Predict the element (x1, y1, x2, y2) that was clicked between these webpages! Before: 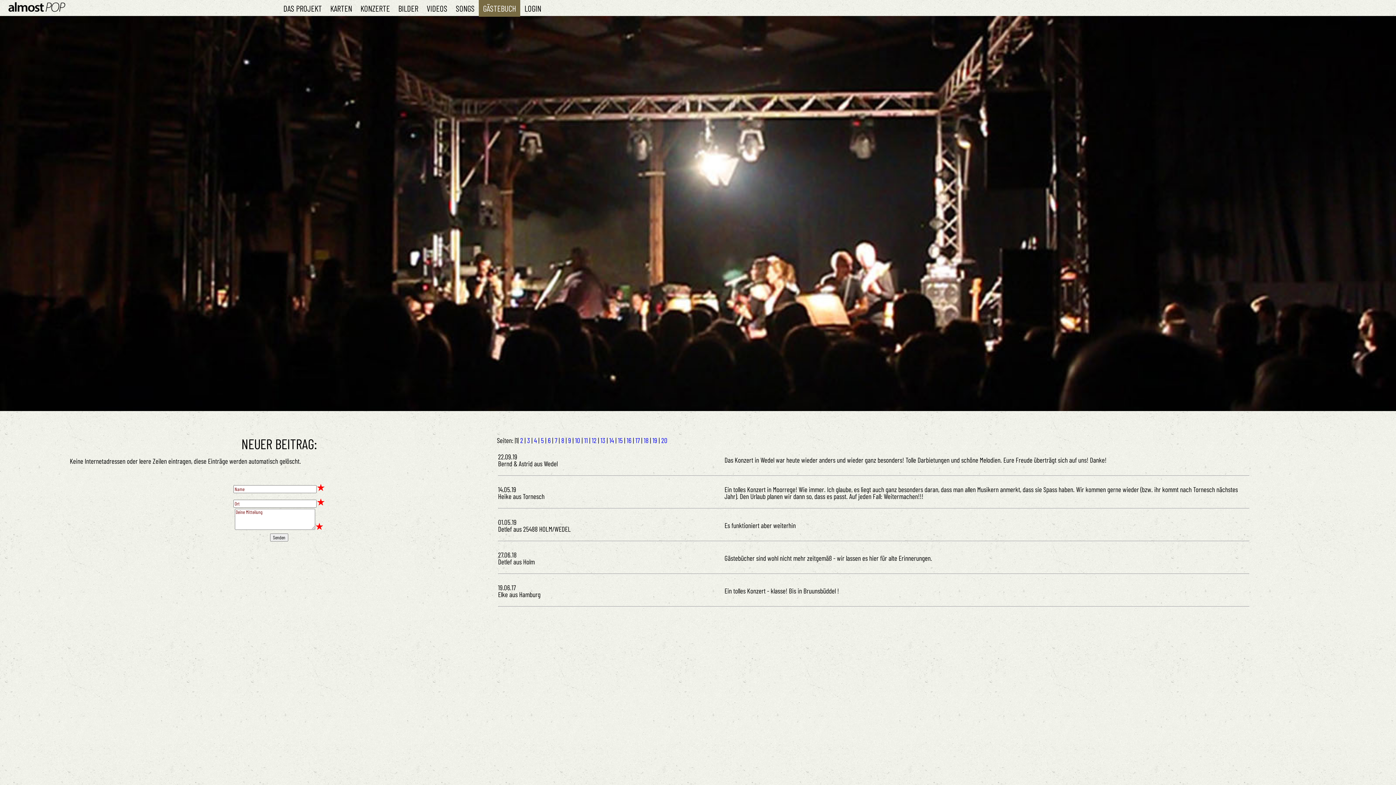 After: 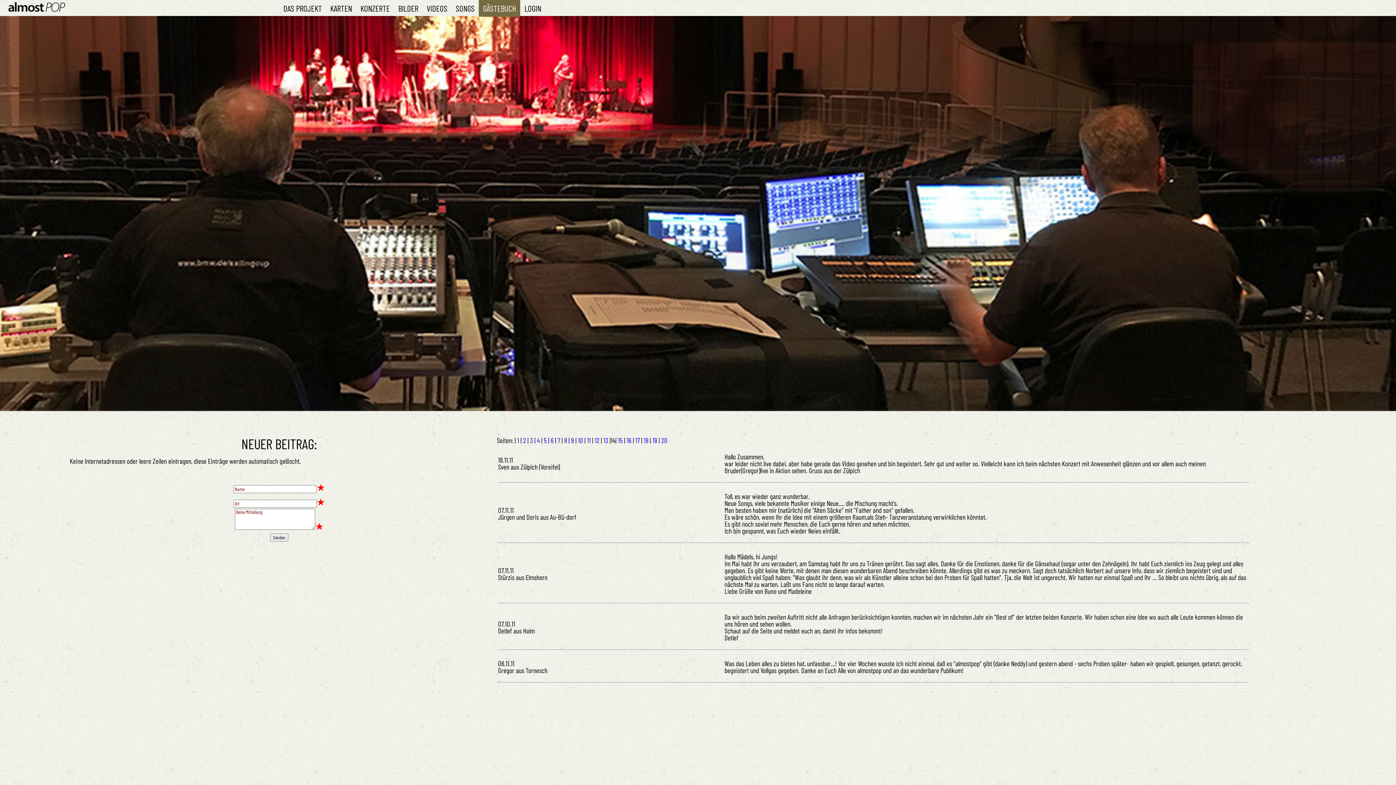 Action: label:  14  bbox: (608, 436, 615, 444)